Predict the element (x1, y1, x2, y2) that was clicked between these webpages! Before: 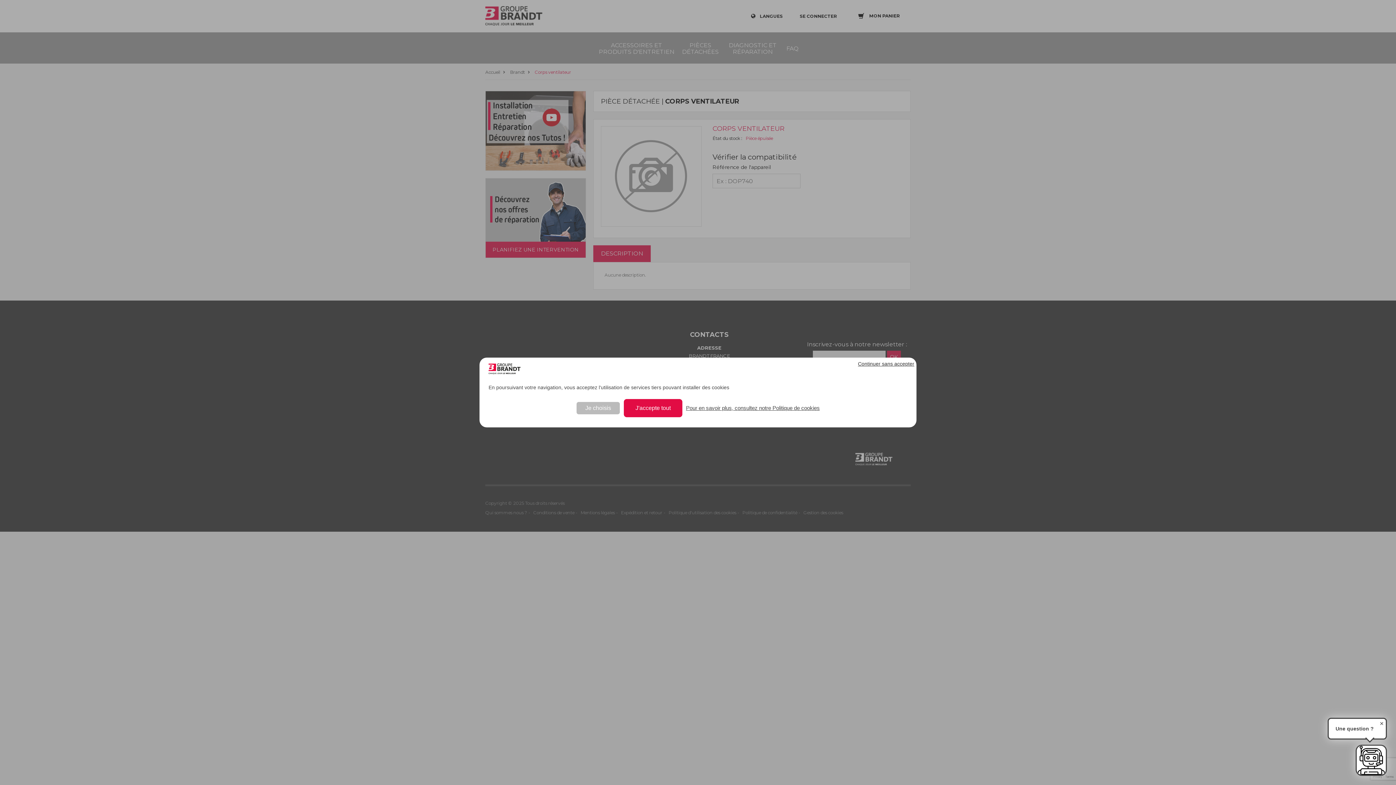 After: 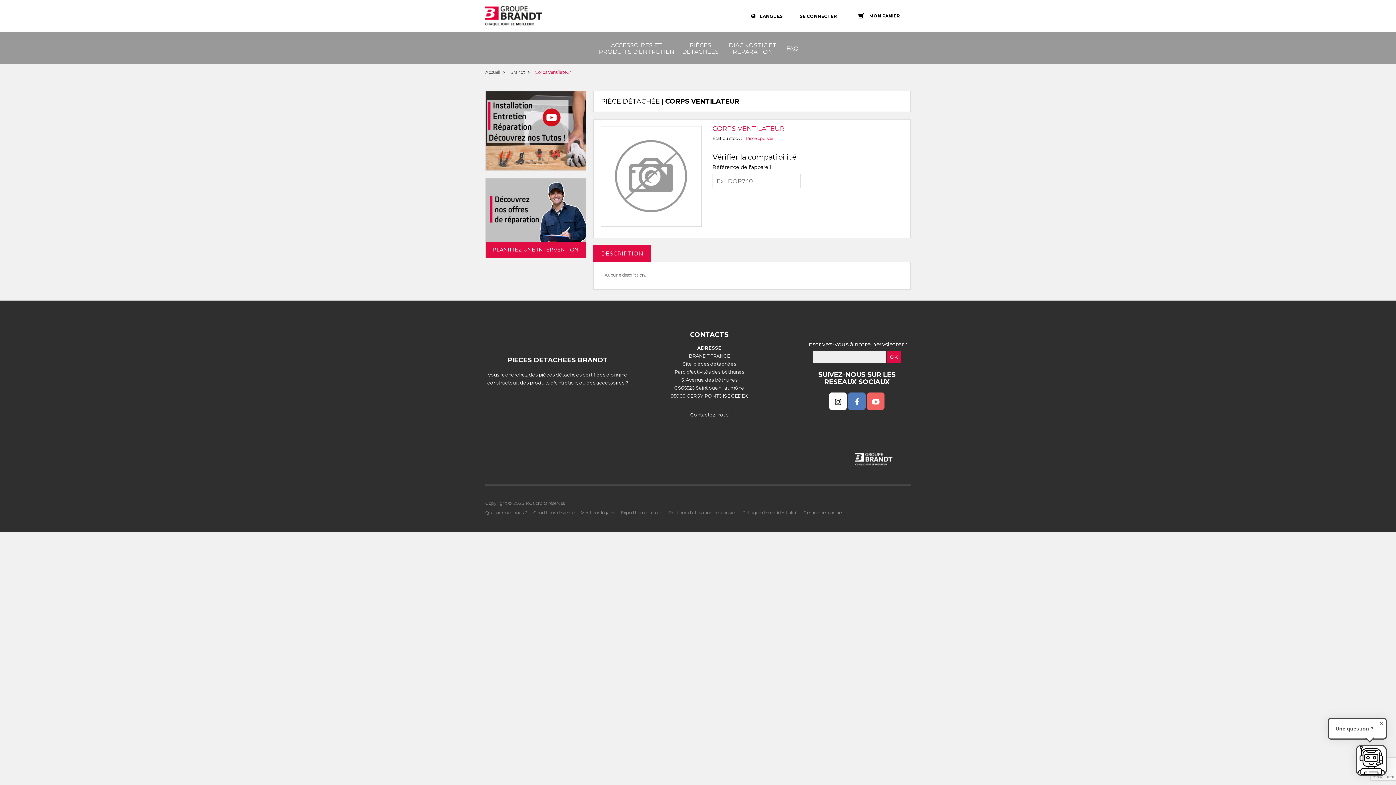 Action: bbox: (856, 360, 916, 367) label: Continuer sans accepter